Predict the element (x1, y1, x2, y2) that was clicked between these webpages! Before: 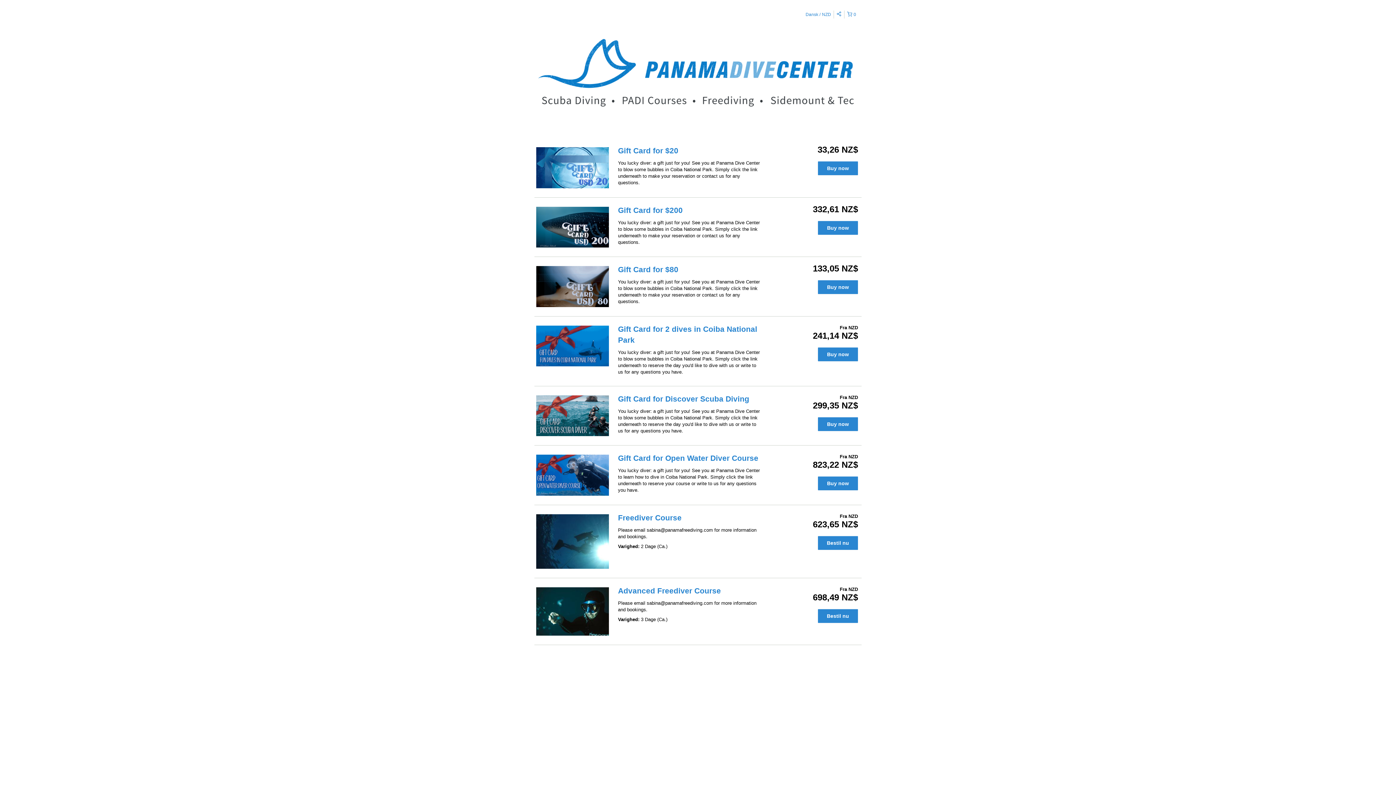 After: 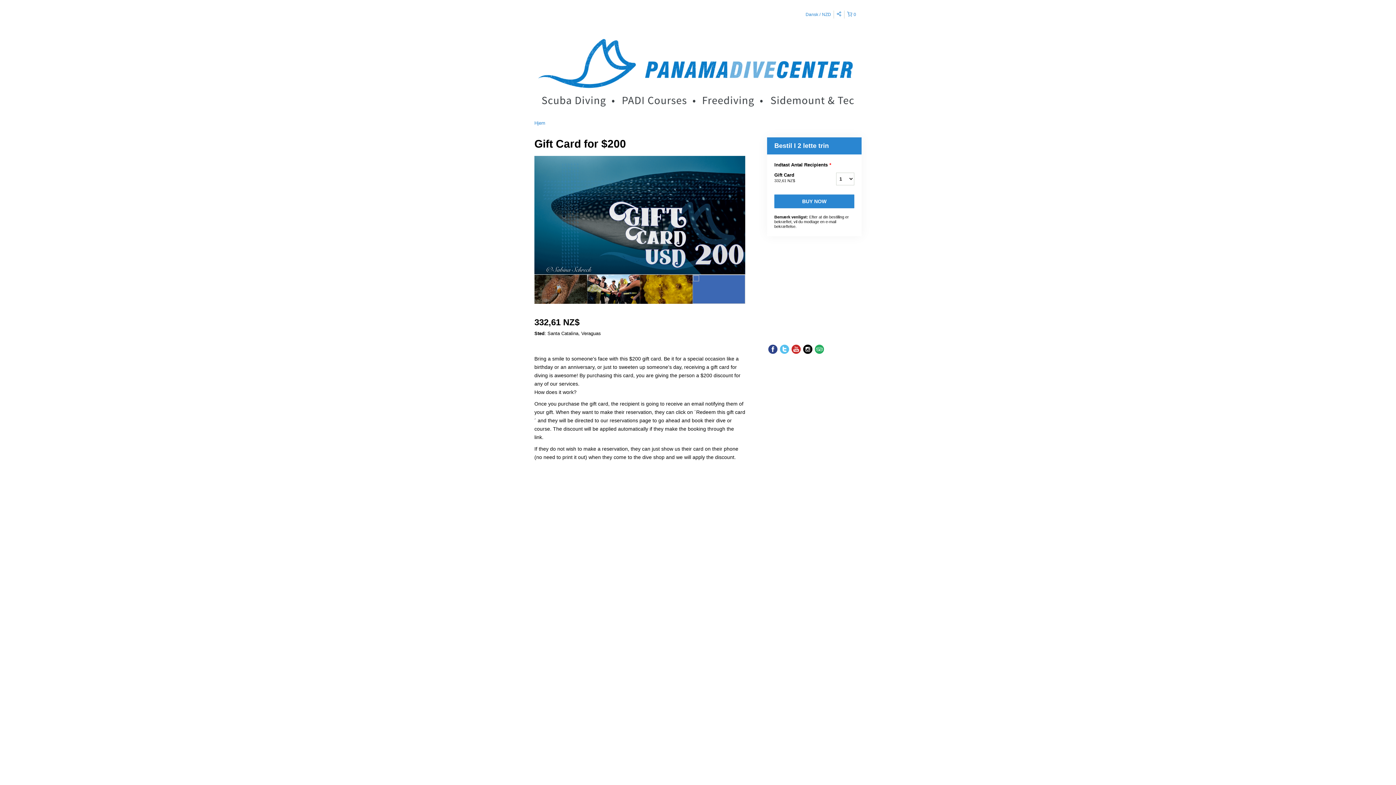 Action: label: Buy now bbox: (818, 220, 858, 234)